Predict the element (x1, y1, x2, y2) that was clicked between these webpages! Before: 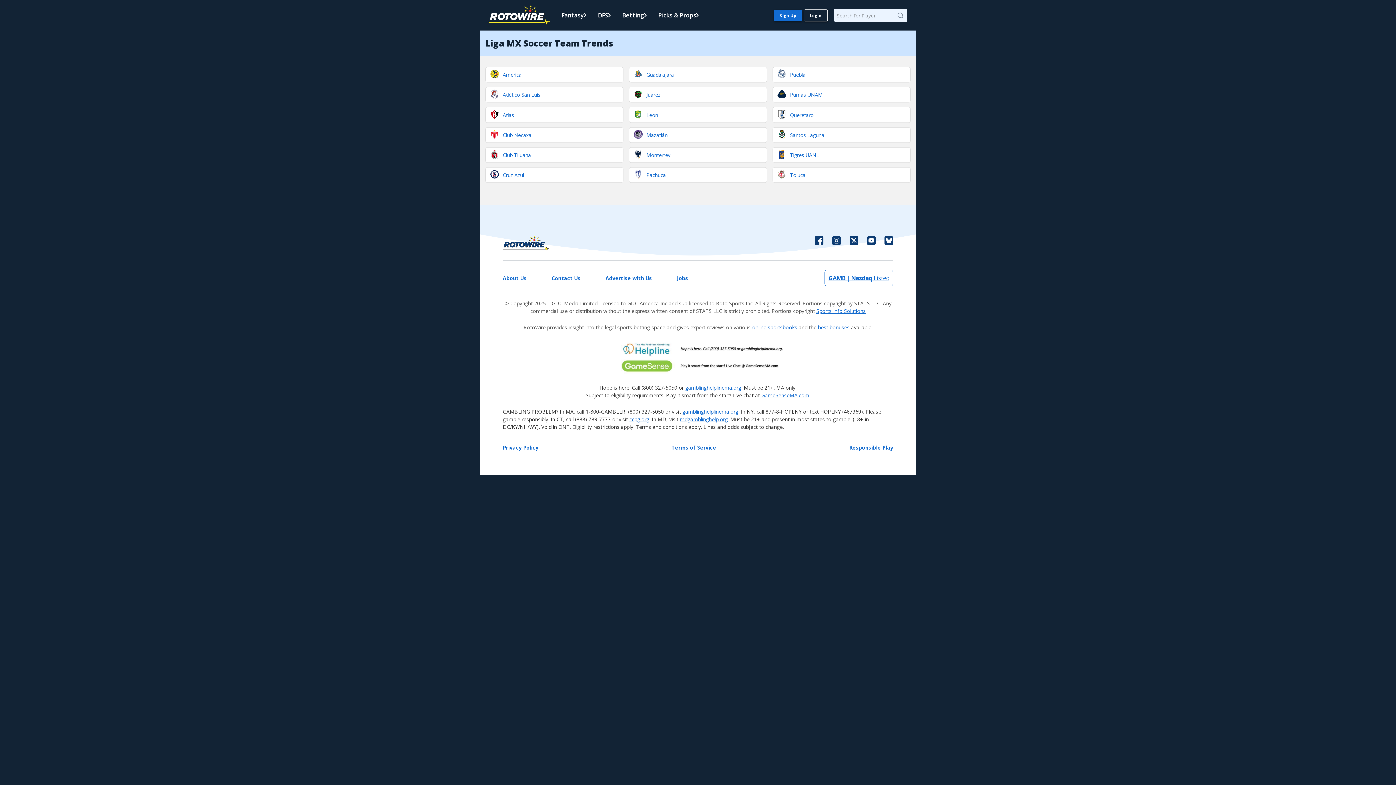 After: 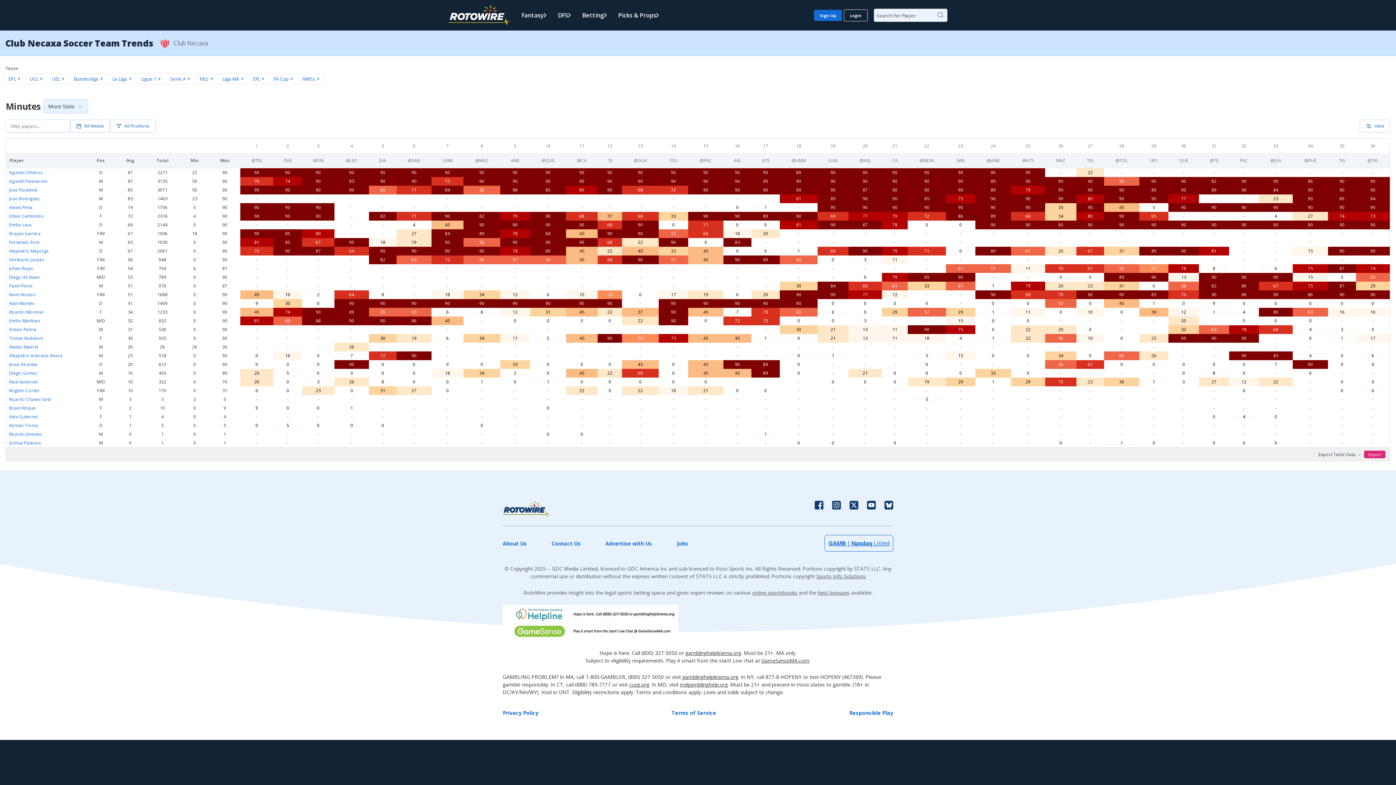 Action: bbox: (485, 127, 623, 142) label: Club Necaxa